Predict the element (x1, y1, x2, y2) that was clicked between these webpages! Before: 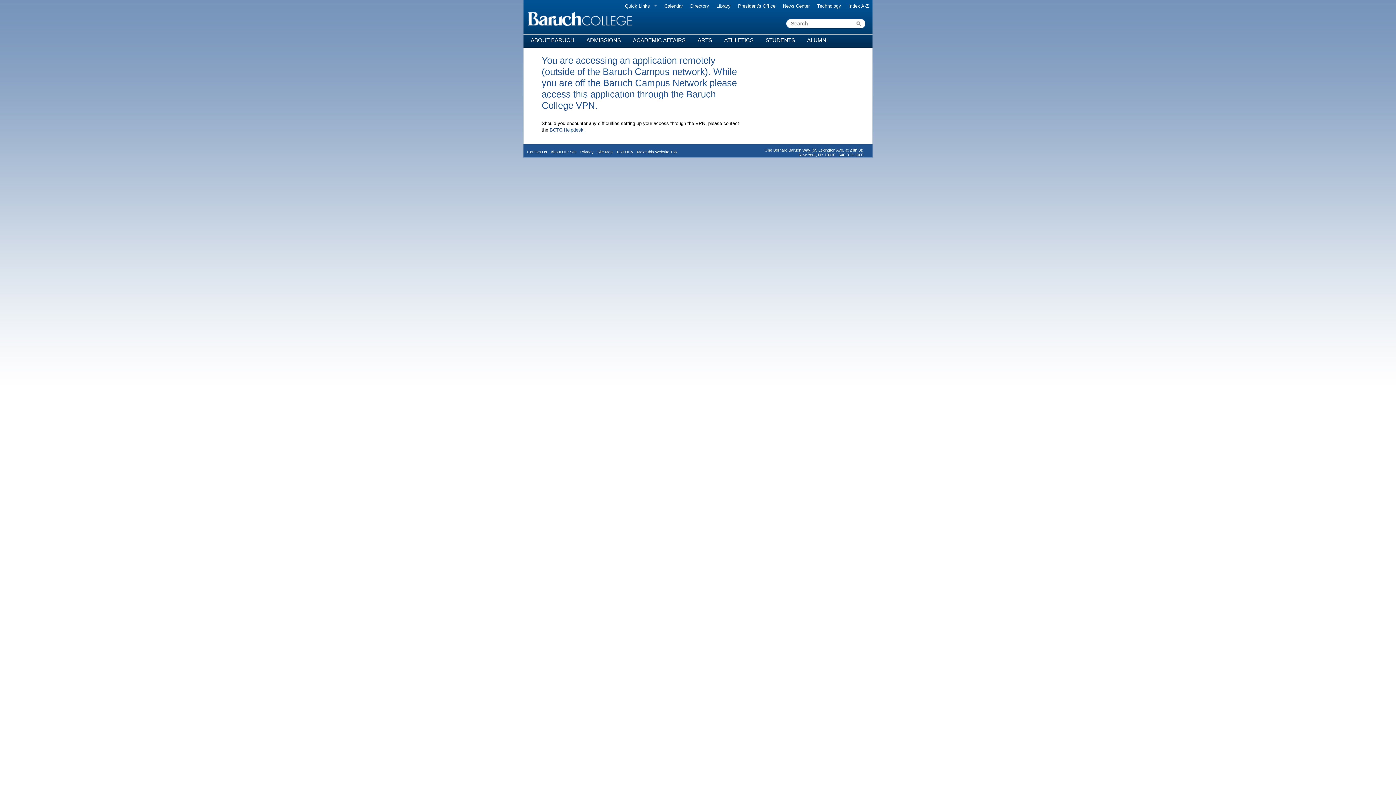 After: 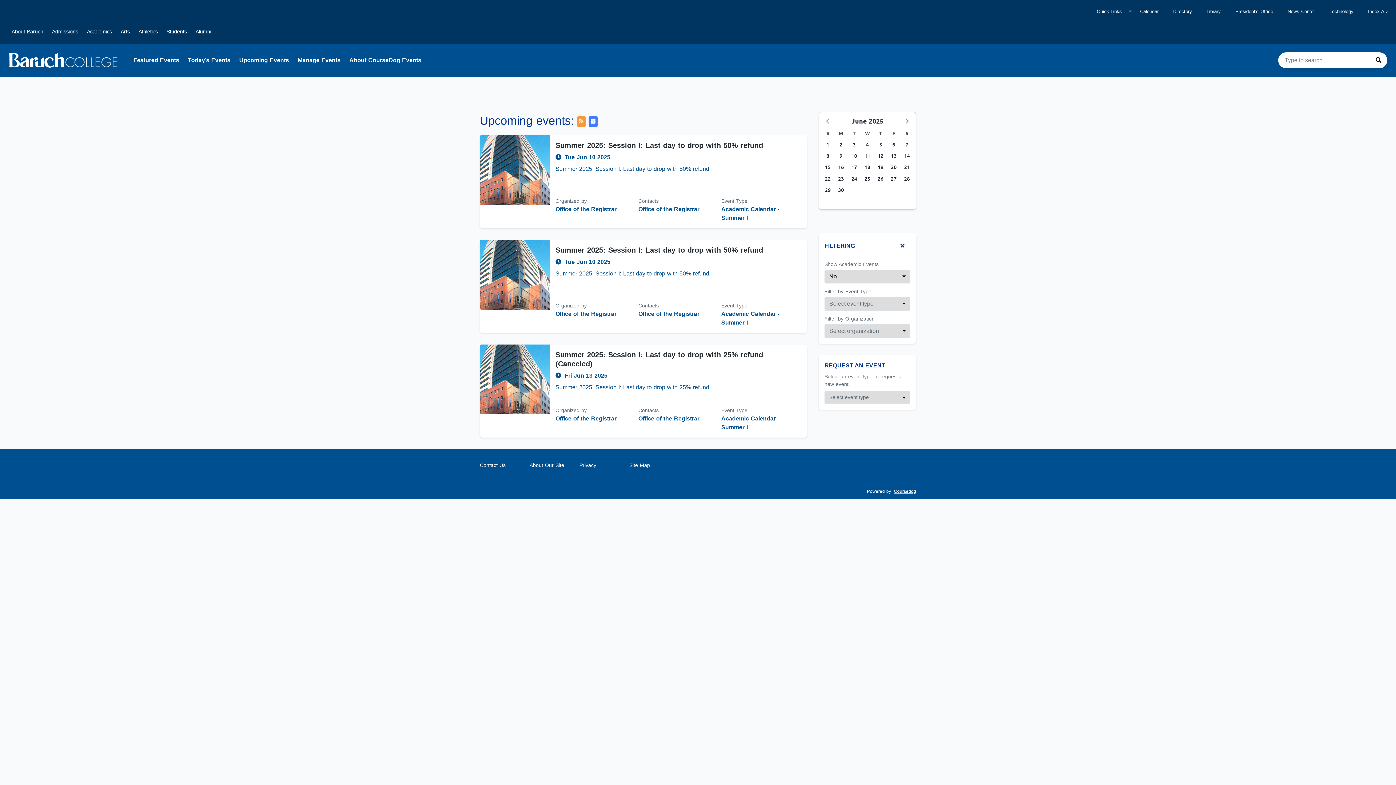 Action: bbox: (660, 0, 686, 11) label: Calendar